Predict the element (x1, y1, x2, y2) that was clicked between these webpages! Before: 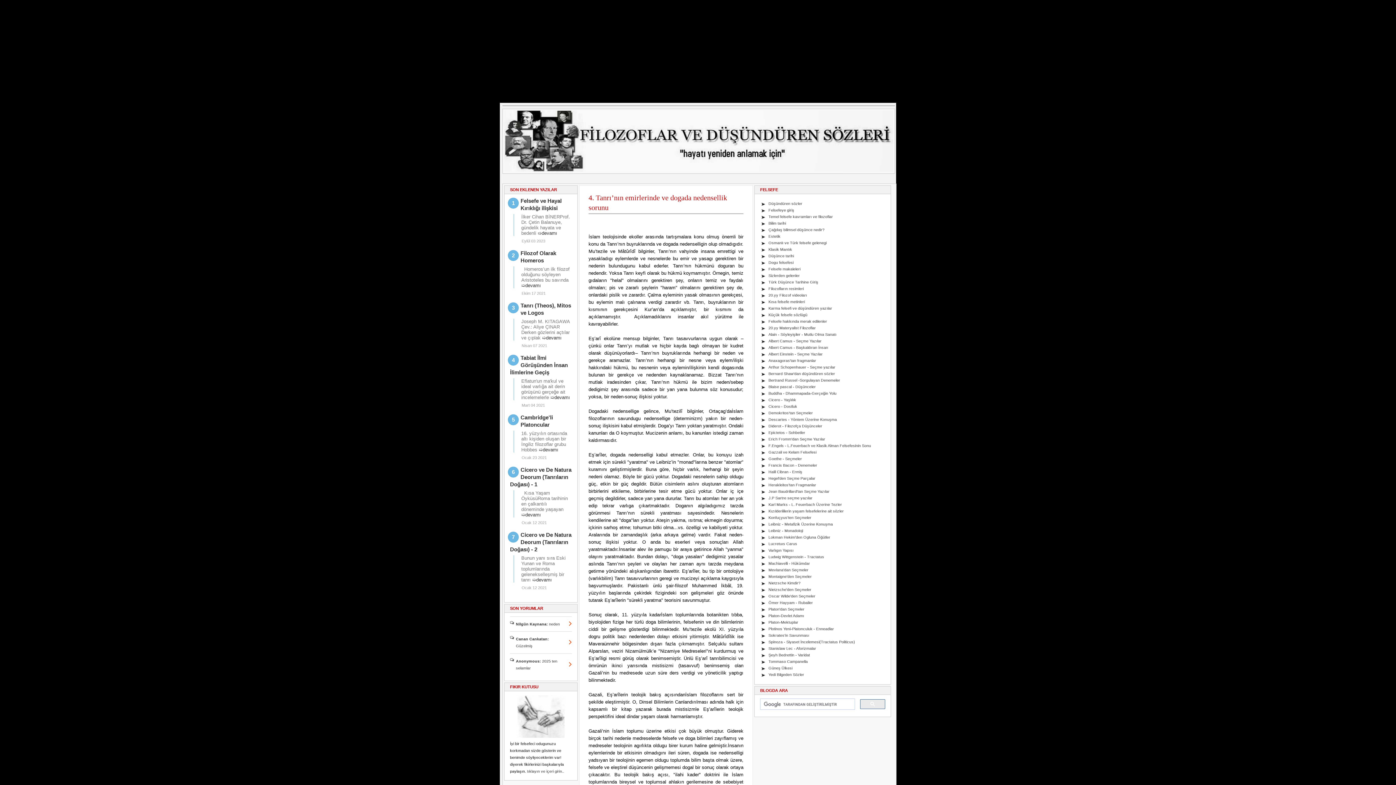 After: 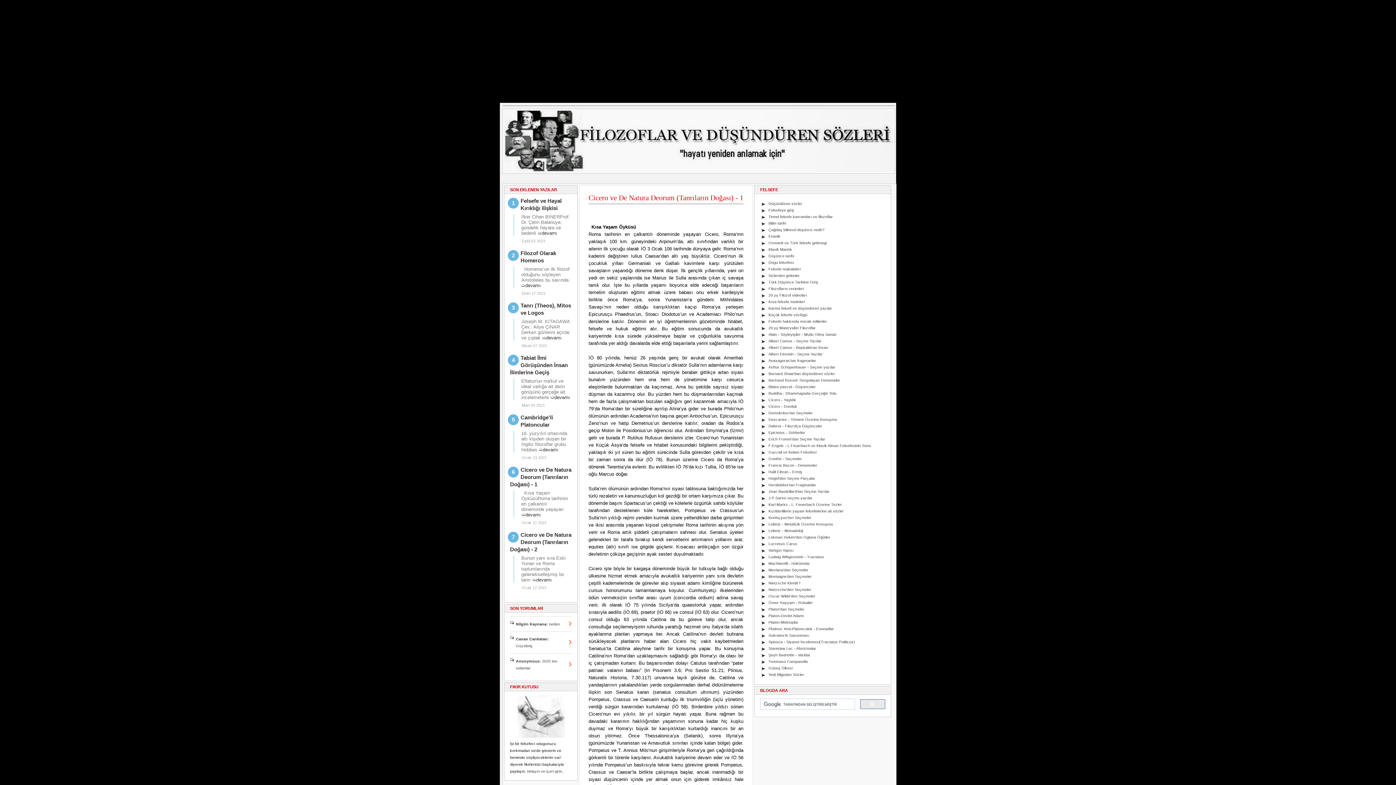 Action: bbox: (521, 512, 541, 517) label: ➯devamı